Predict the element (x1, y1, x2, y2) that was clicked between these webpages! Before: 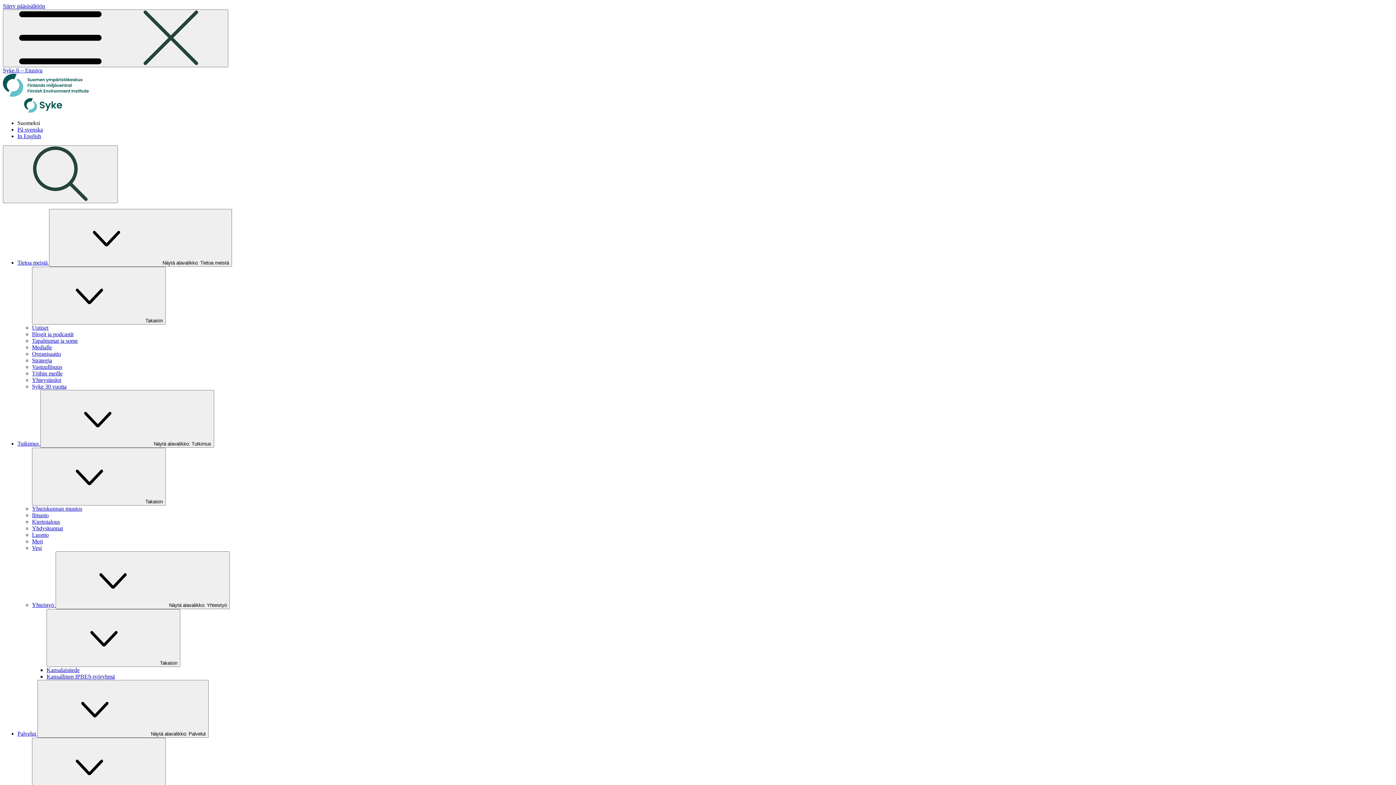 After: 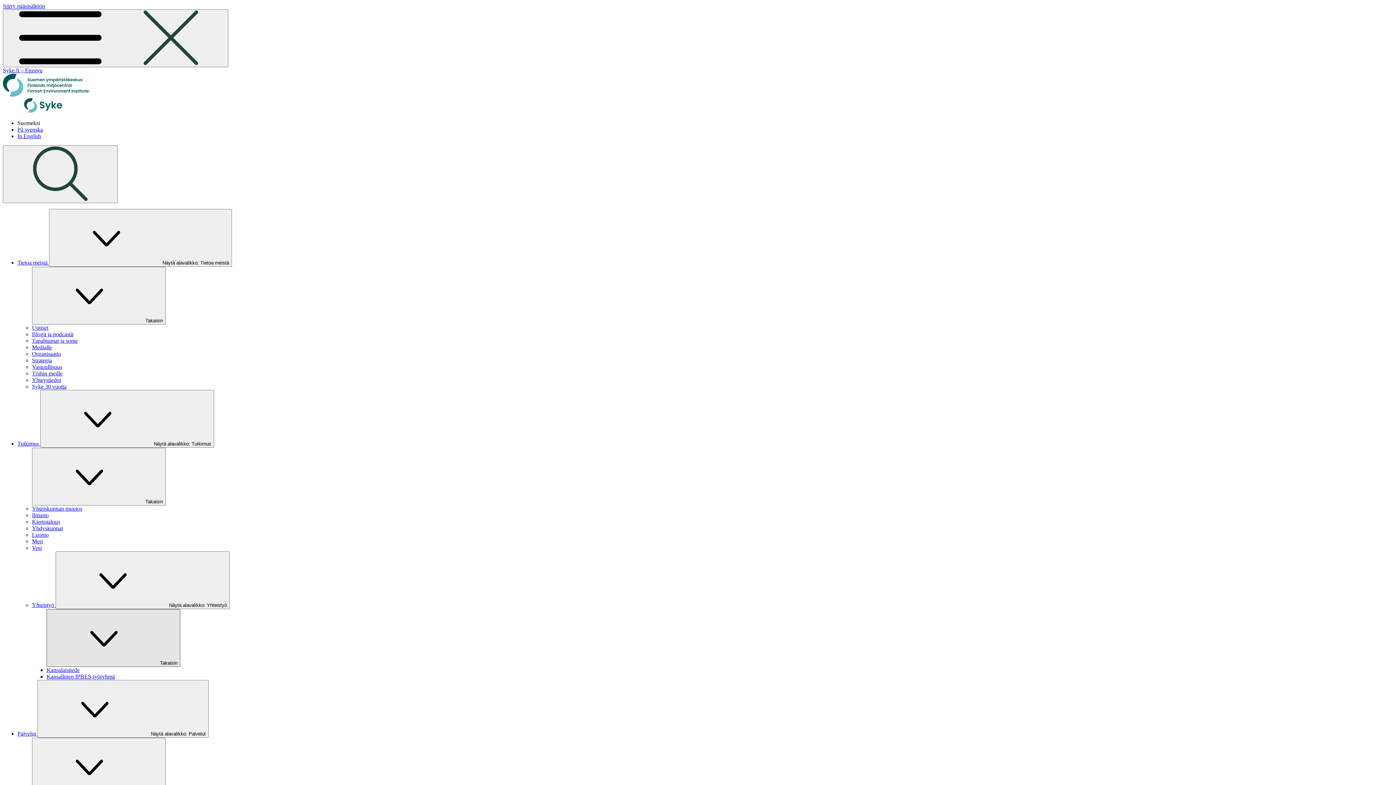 Action: label:  Takaisin bbox: (46, 609, 180, 667)